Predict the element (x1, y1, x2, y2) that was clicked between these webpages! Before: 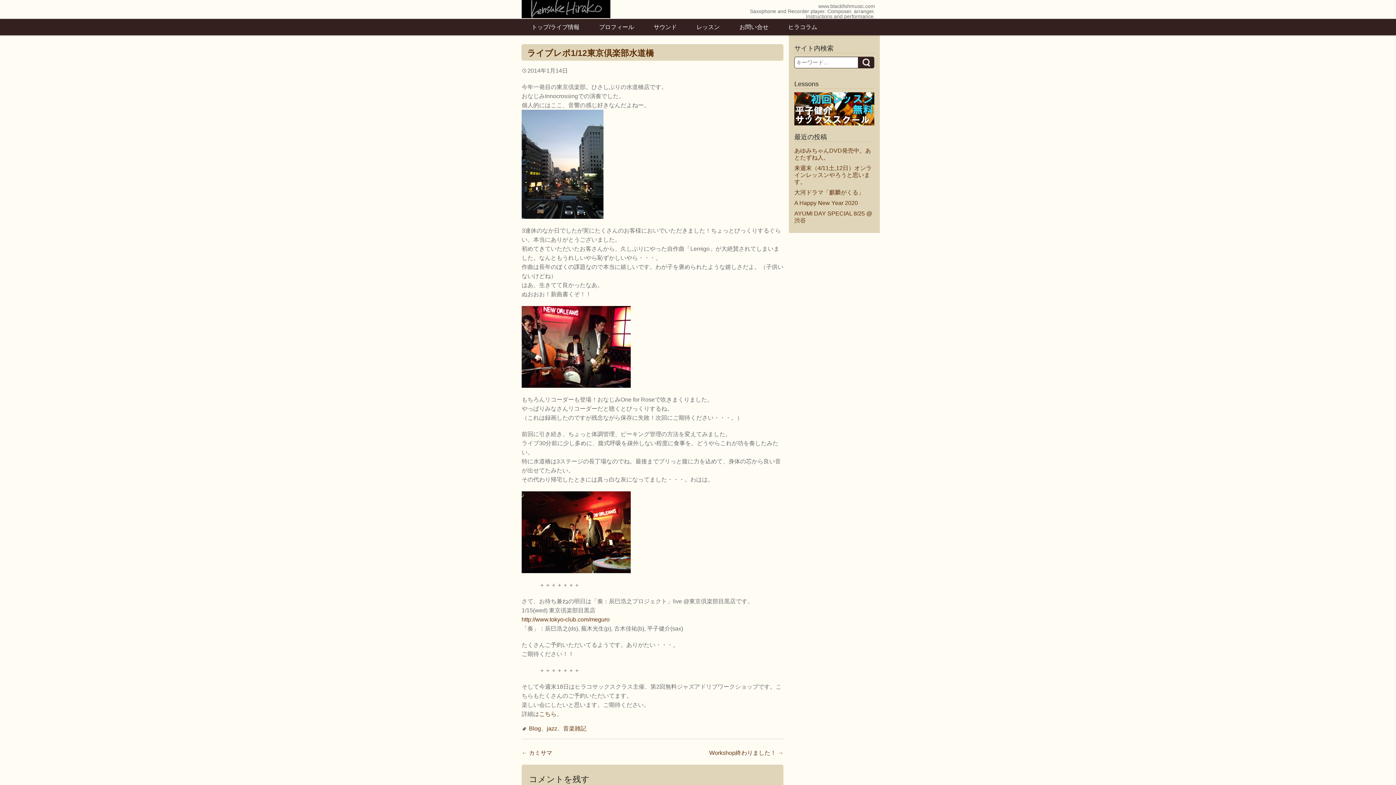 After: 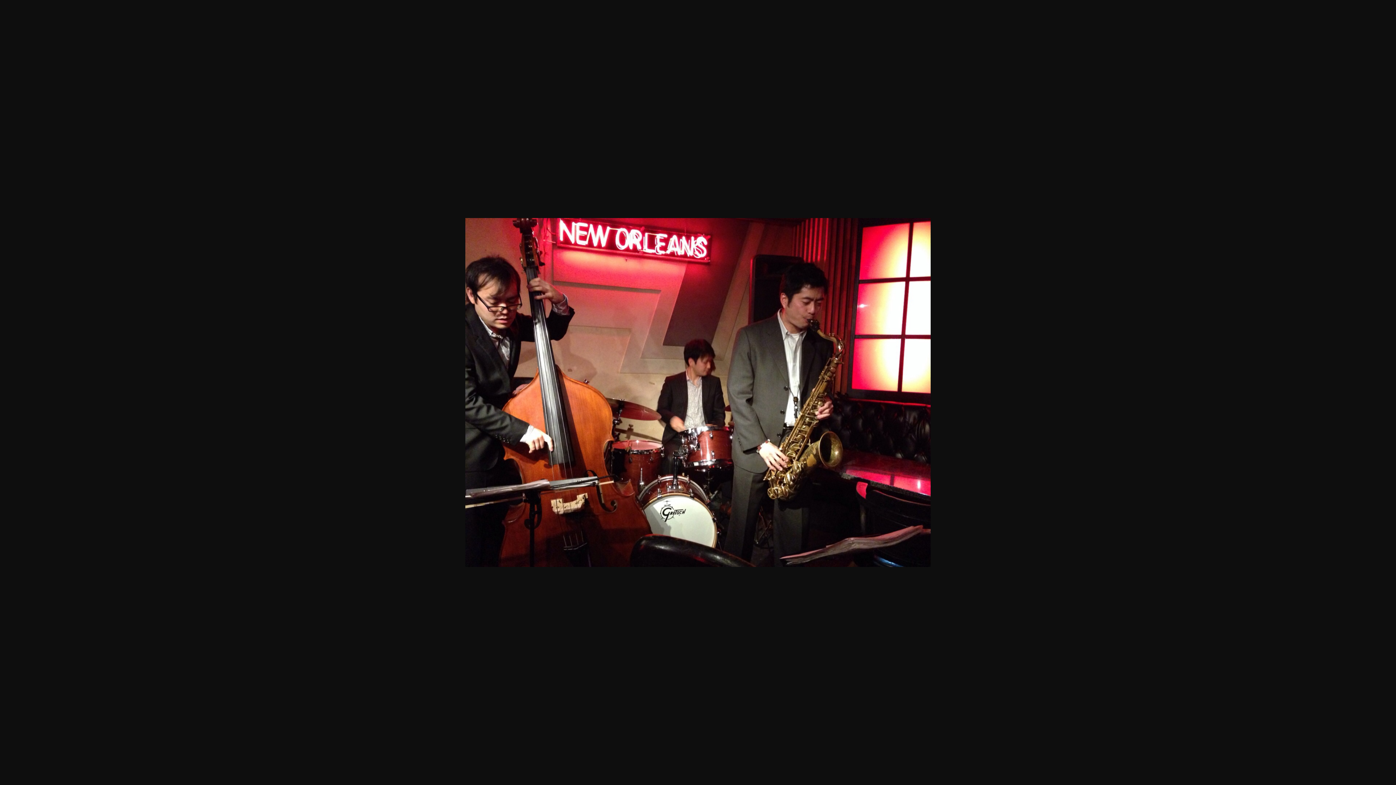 Action: bbox: (521, 343, 630, 349)